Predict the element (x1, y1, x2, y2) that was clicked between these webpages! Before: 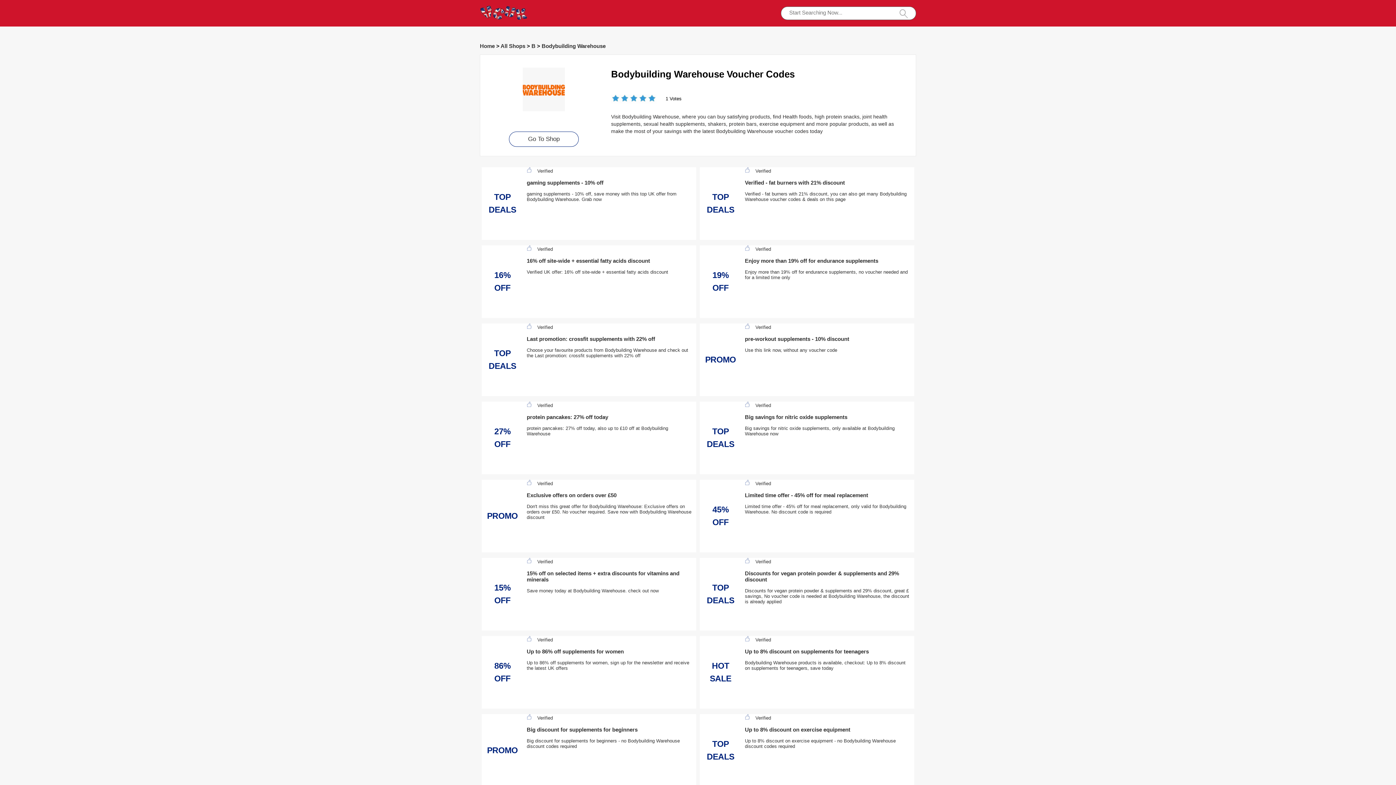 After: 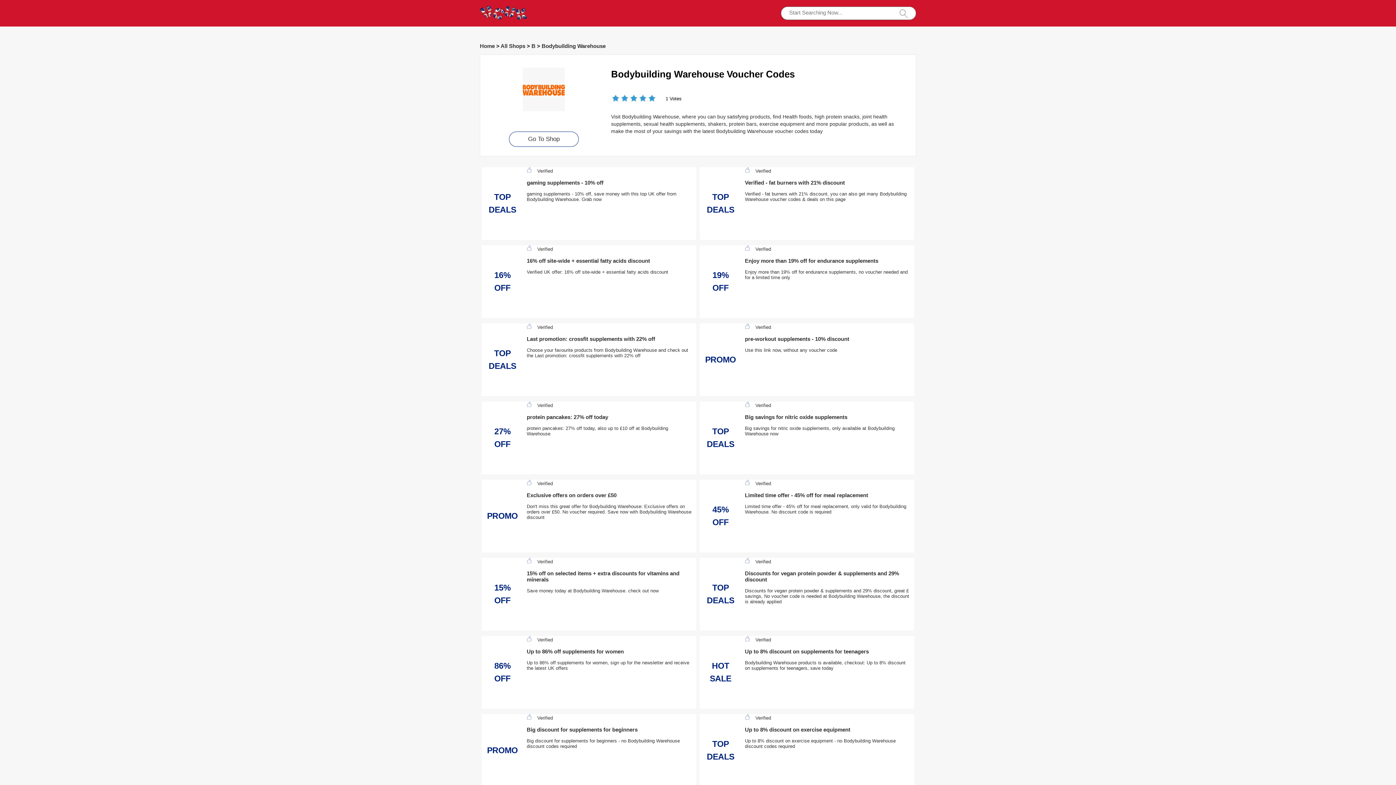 Action: label: Go To Shop bbox: (528, 135, 559, 142)